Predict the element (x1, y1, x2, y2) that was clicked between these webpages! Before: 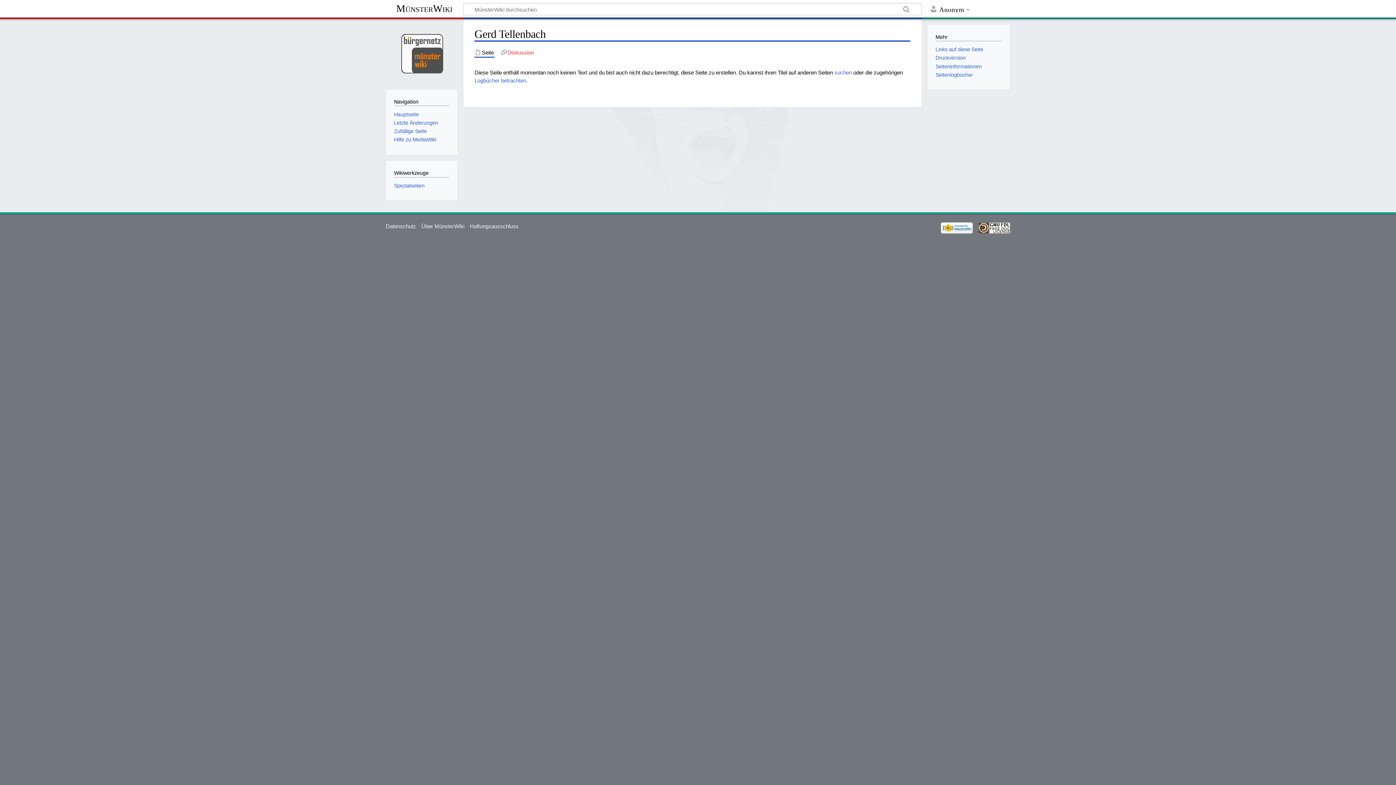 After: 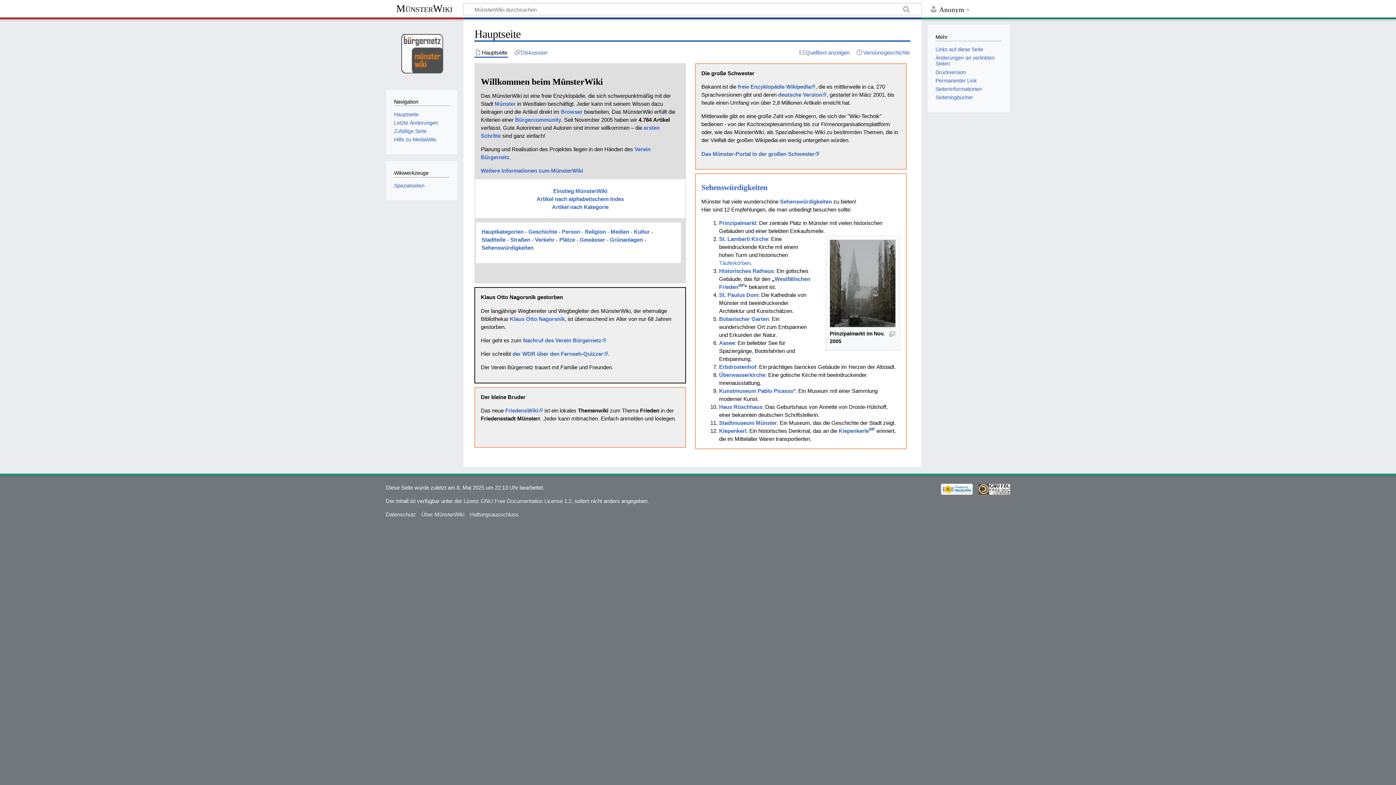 Action: label: MünsterWiki bbox: (385, 2, 463, 16)